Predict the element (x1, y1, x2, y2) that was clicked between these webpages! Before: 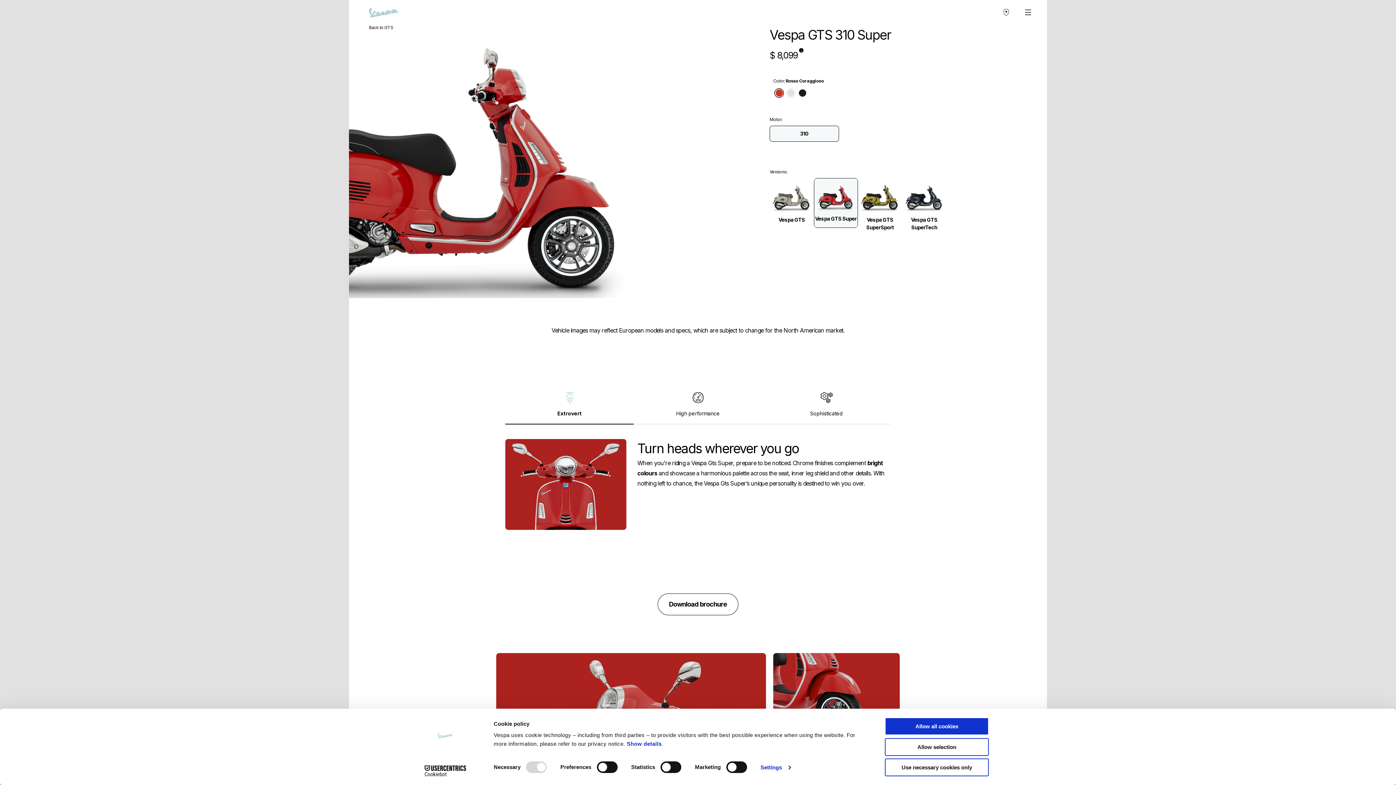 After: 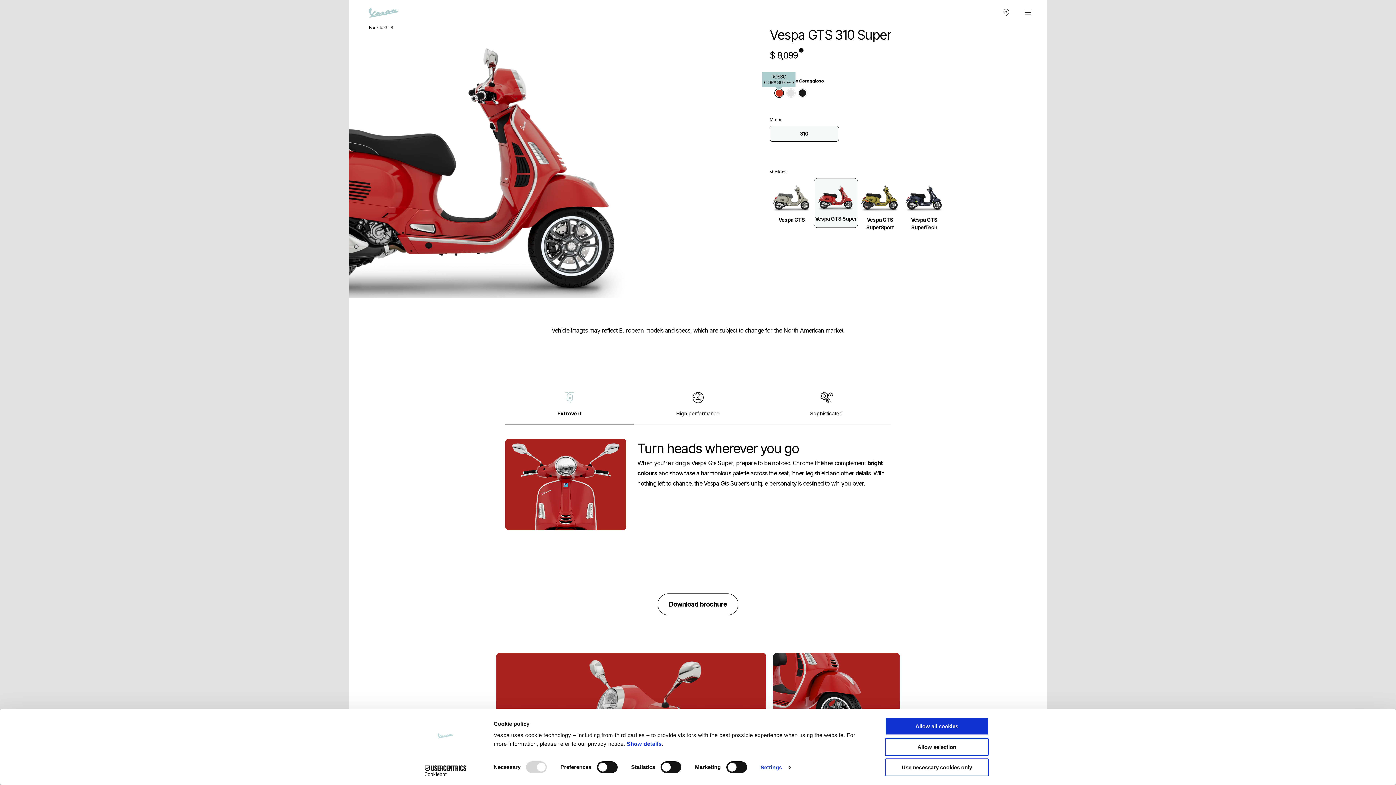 Action: label: Rosso Coraggioso
ROSSO CORAGGIOSO bbox: (773, 87, 785, 98)